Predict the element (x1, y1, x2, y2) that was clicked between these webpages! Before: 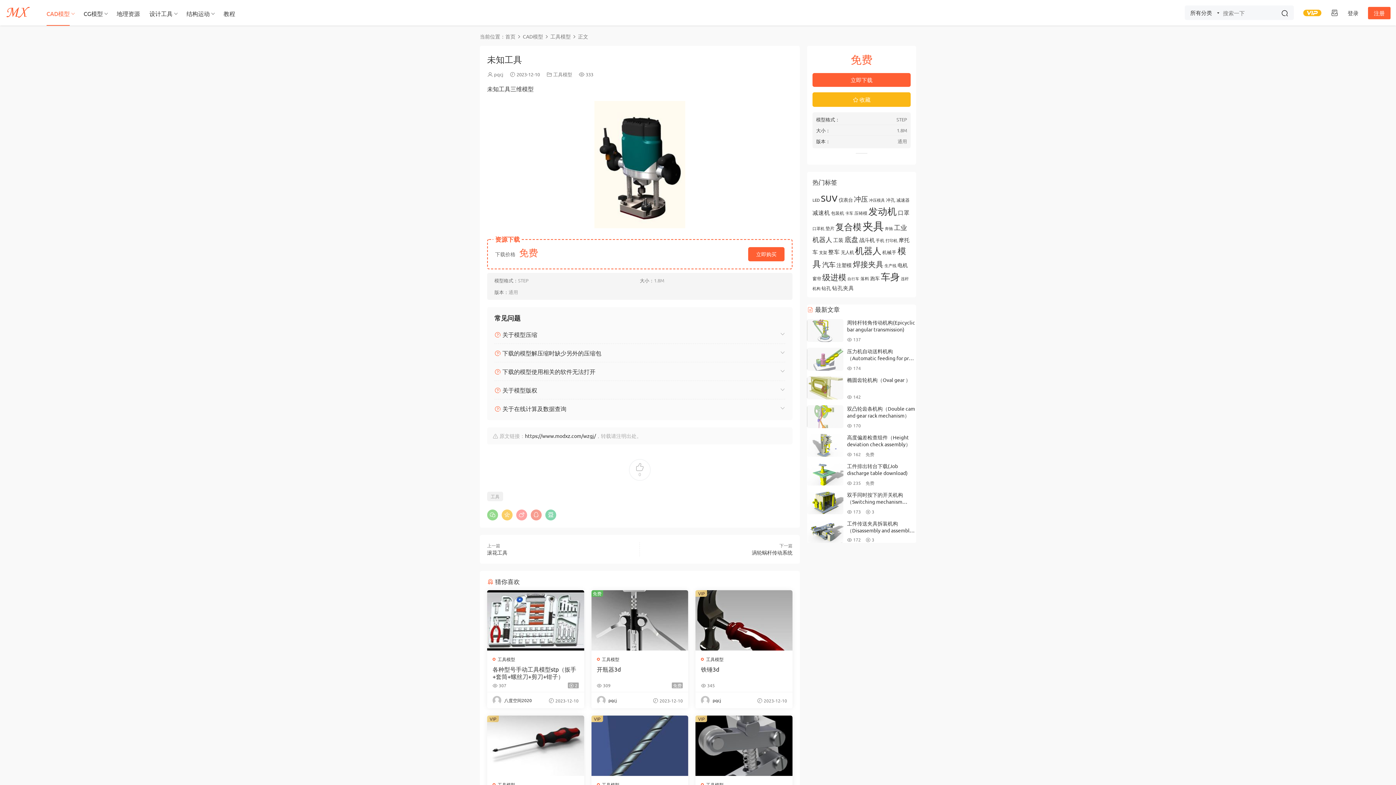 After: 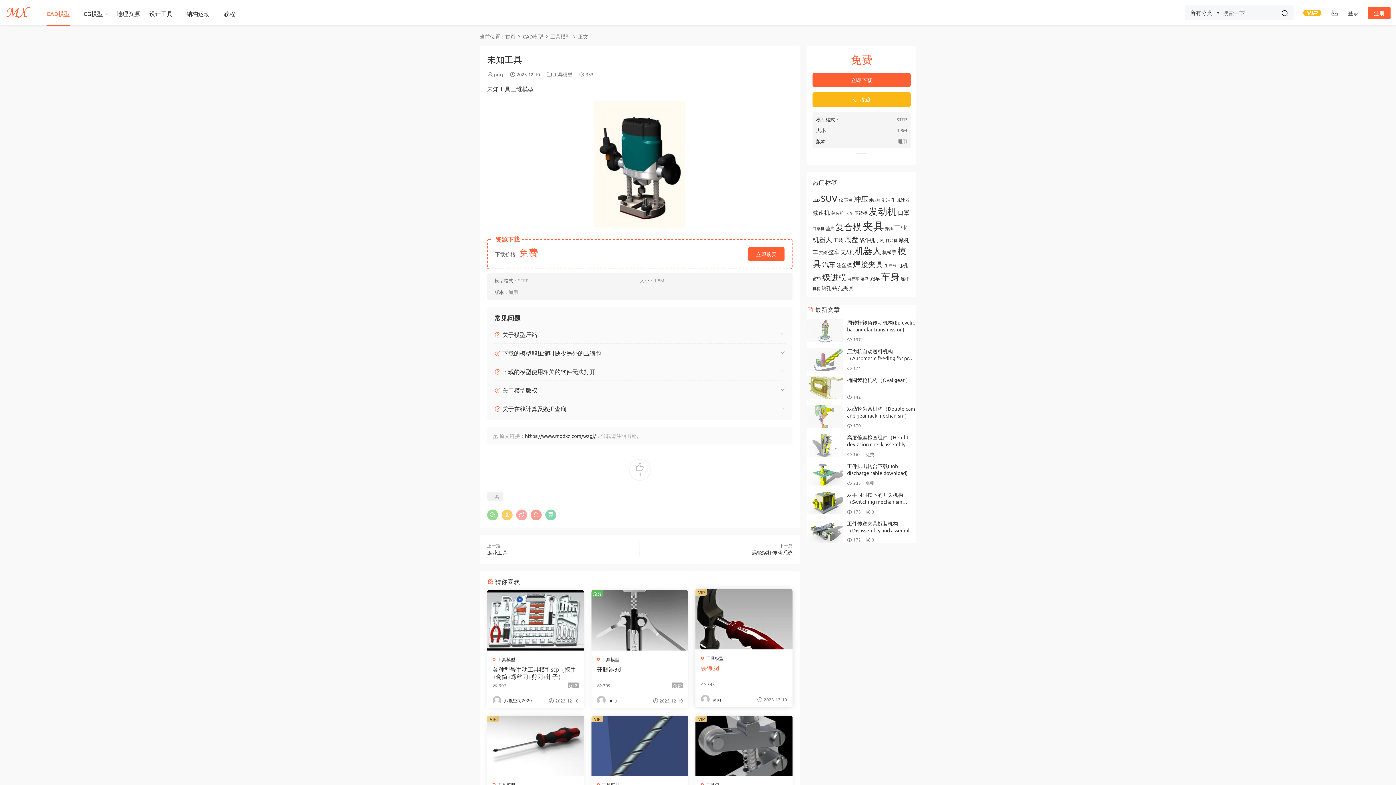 Action: label: 铁锤3d bbox: (701, 665, 787, 680)